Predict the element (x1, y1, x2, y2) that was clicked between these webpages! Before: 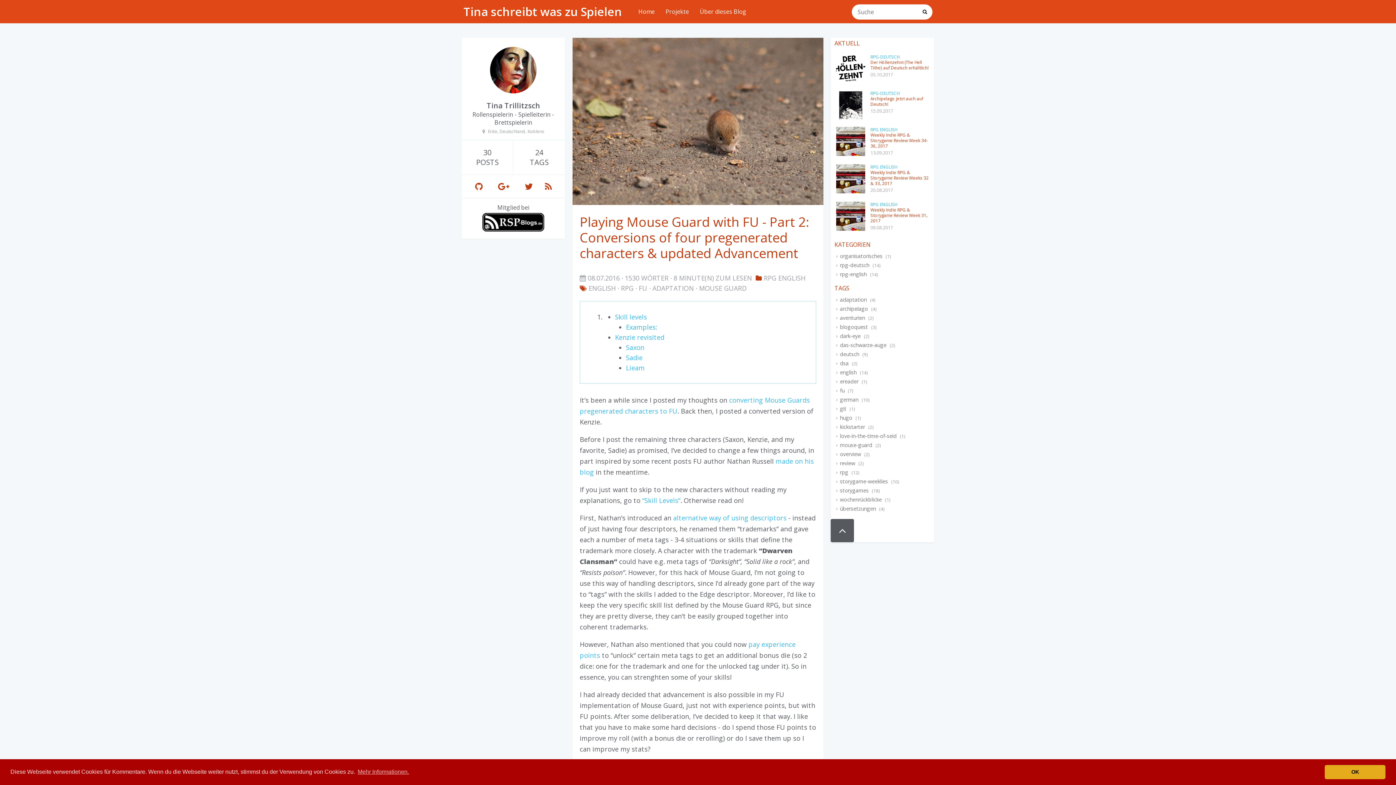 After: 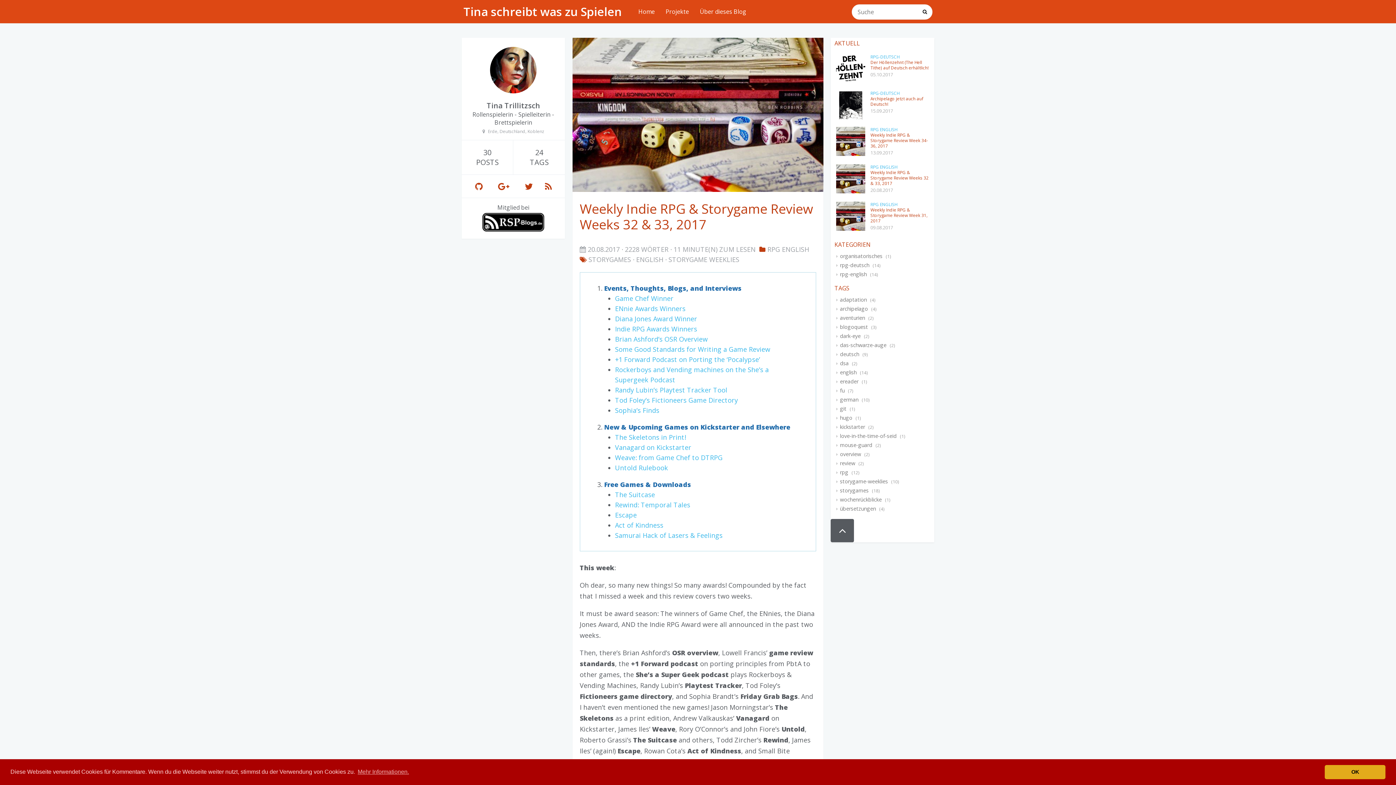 Action: bbox: (870, 169, 928, 186) label: Weekly Indie RPG & Storygame Review Weeks 32 & 33, 2017